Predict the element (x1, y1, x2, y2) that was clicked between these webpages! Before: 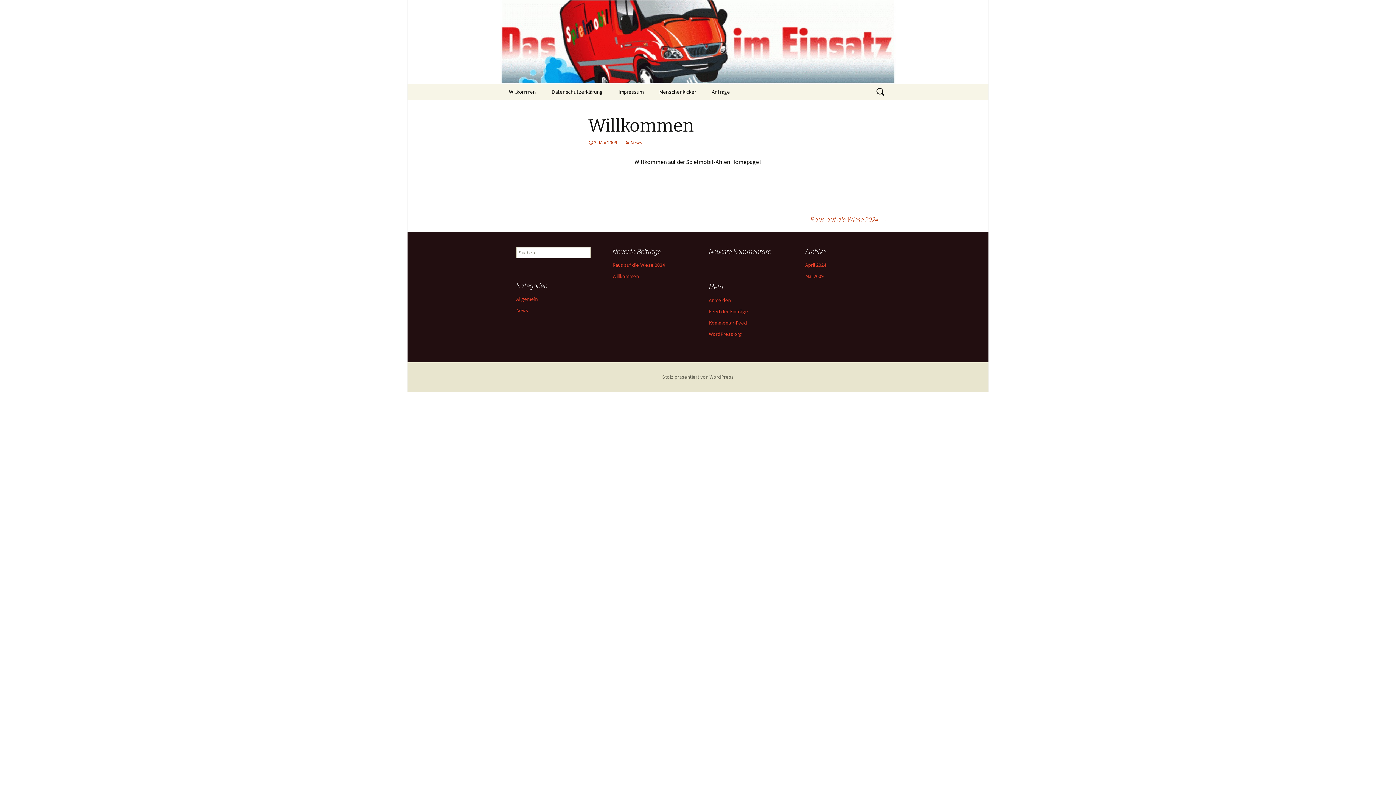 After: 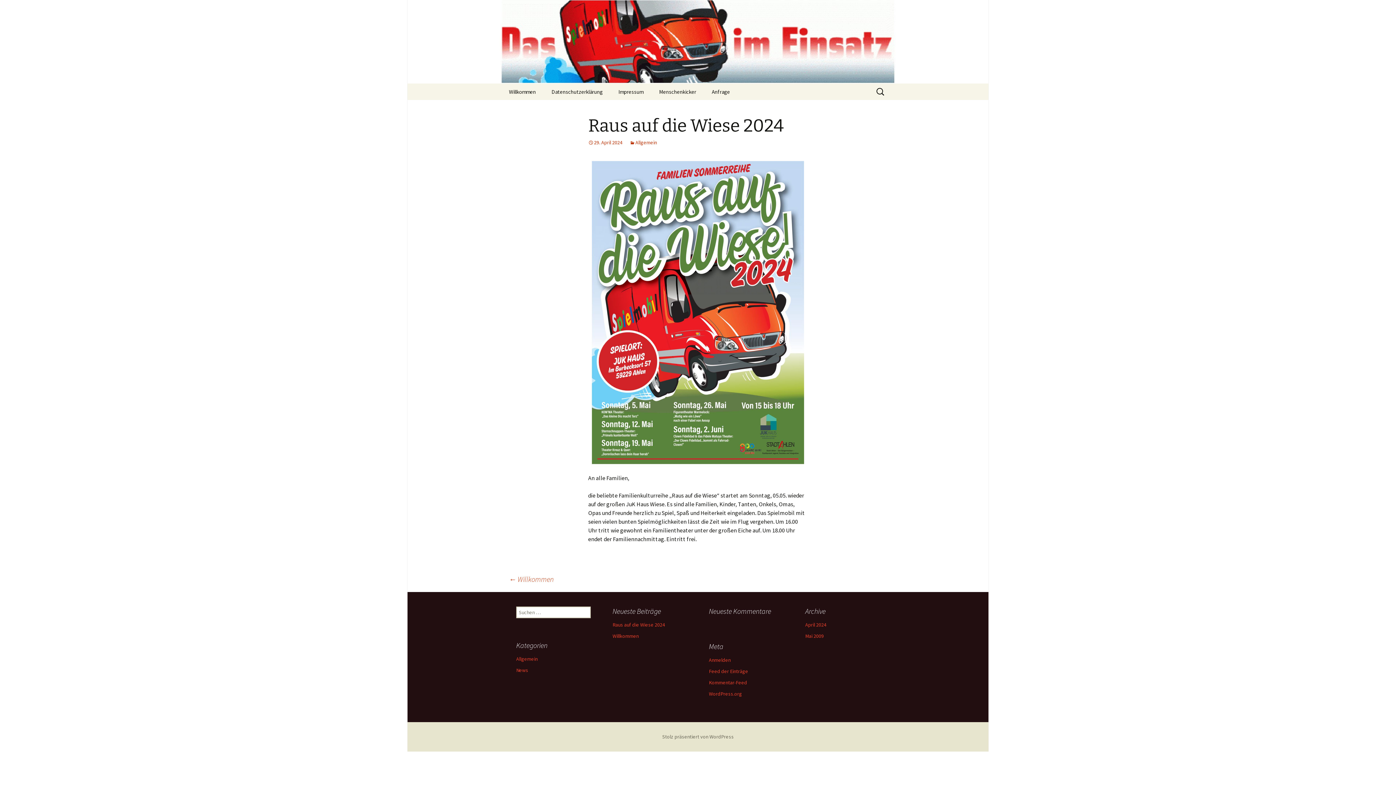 Action: label: Raus auf die Wiese 2024 → bbox: (810, 214, 887, 225)